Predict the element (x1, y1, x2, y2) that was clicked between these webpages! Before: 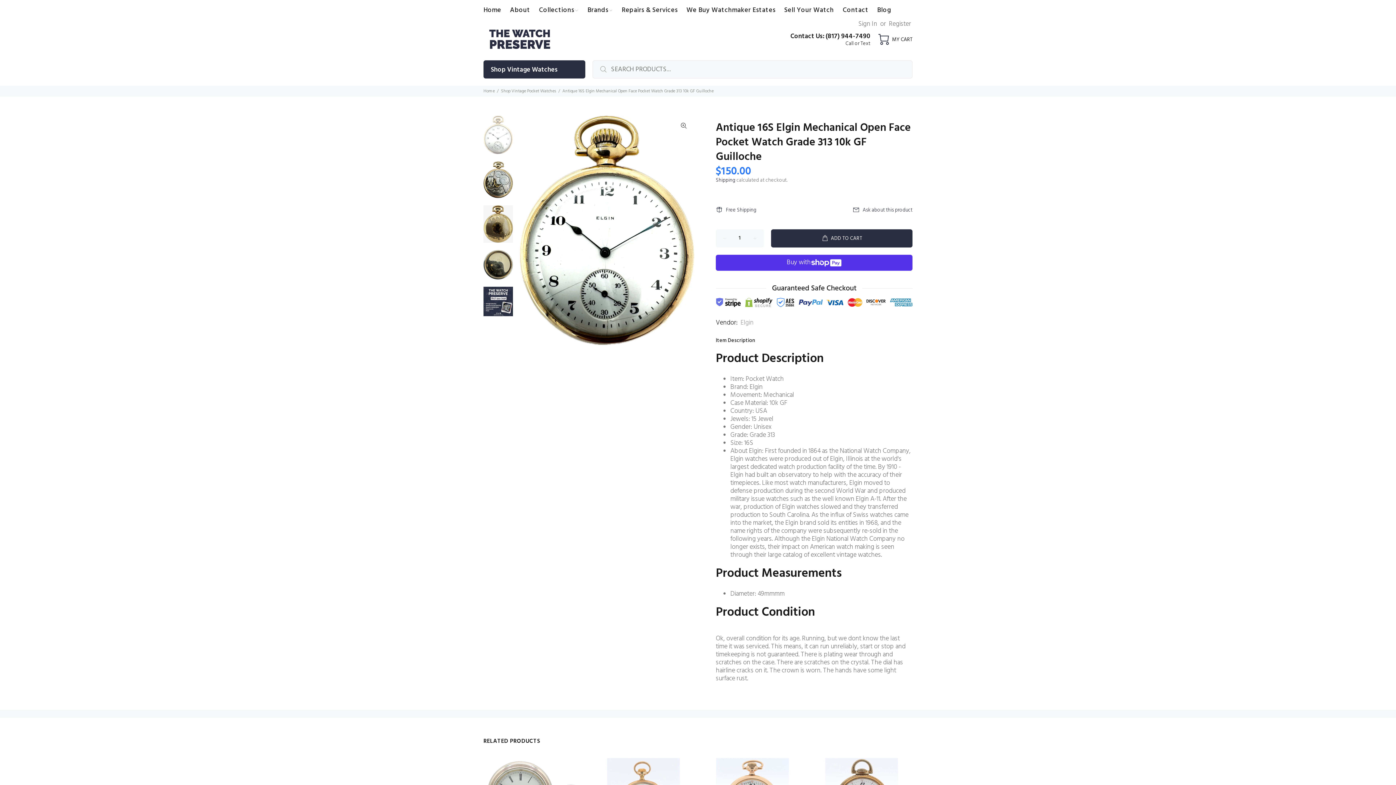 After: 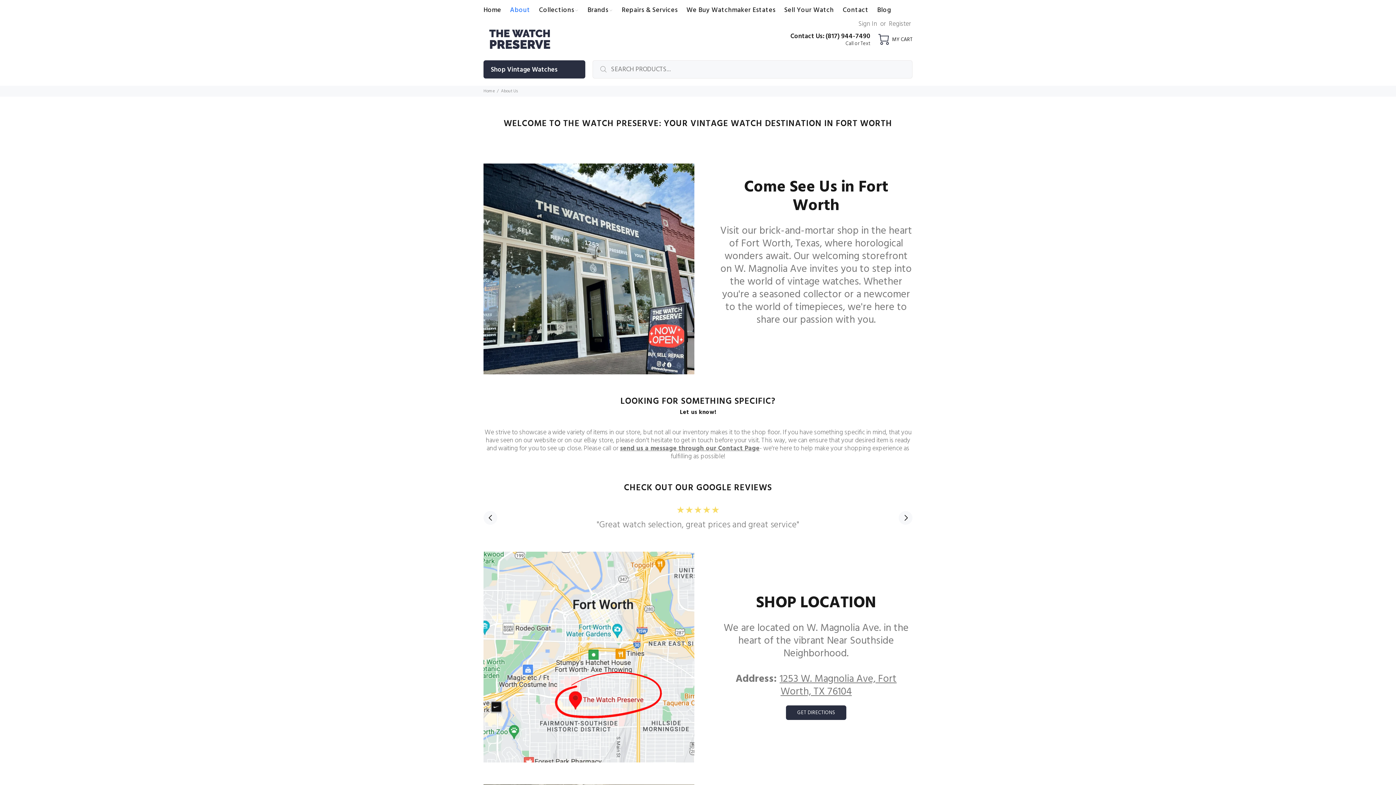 Action: label: About bbox: (505, 0, 534, 20)